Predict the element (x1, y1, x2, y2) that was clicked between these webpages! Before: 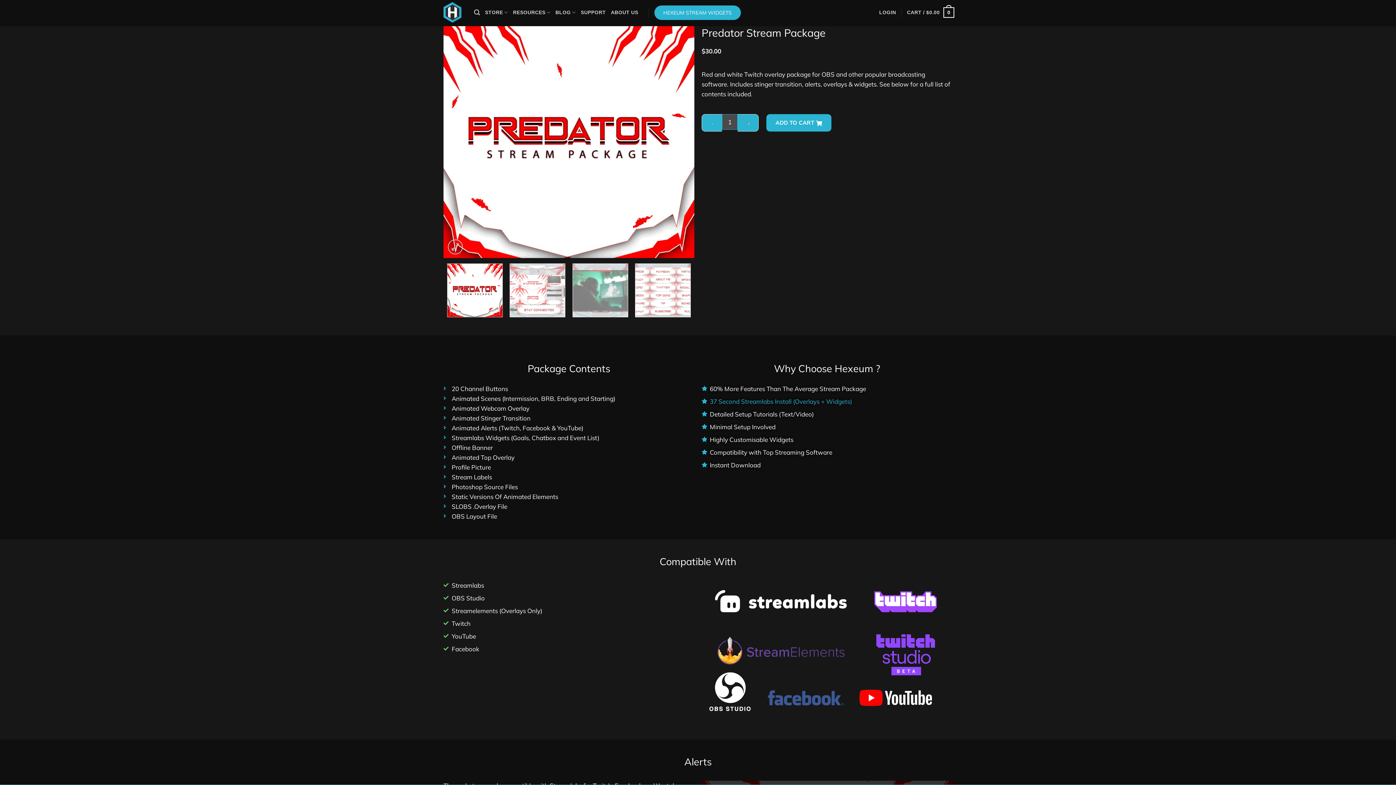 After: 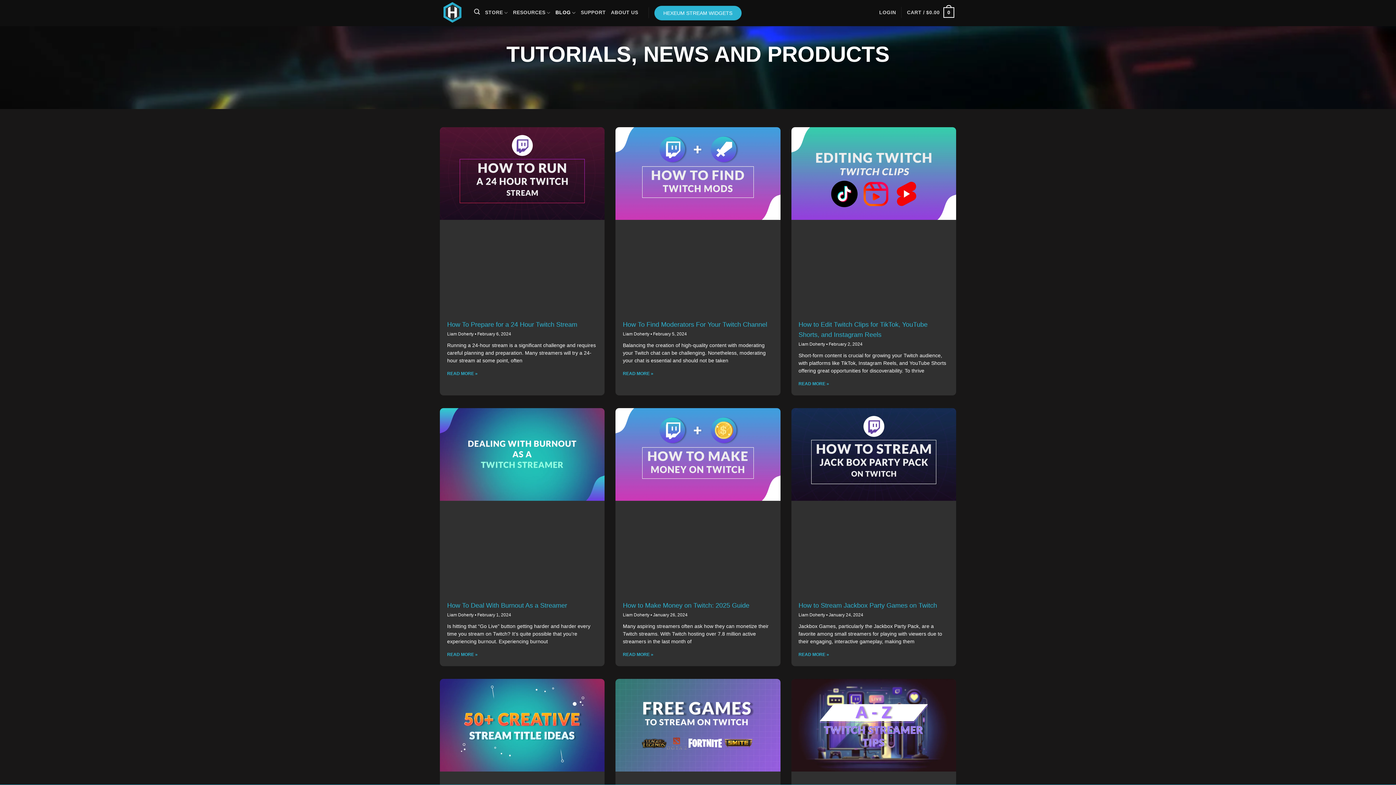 Action: bbox: (555, 5, 575, 19) label: BLOG